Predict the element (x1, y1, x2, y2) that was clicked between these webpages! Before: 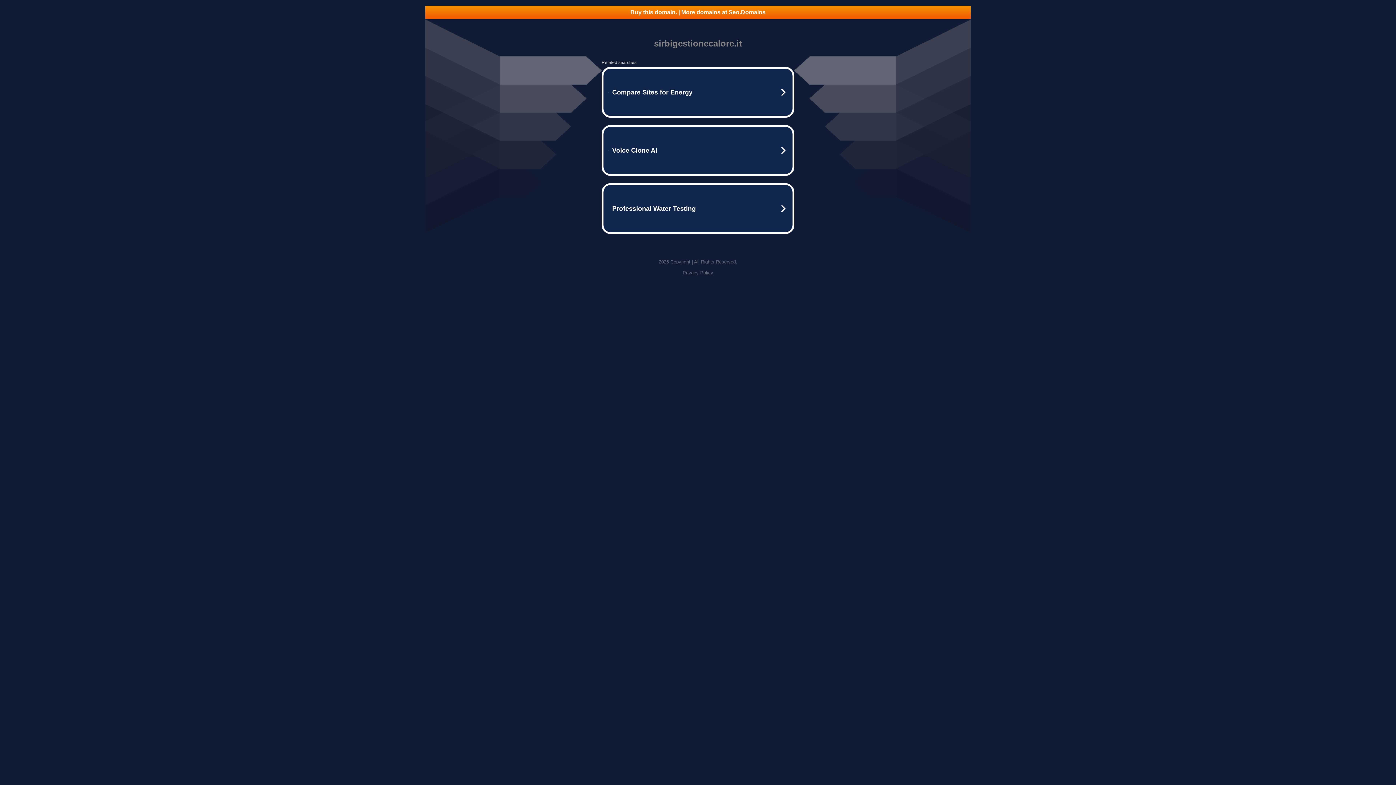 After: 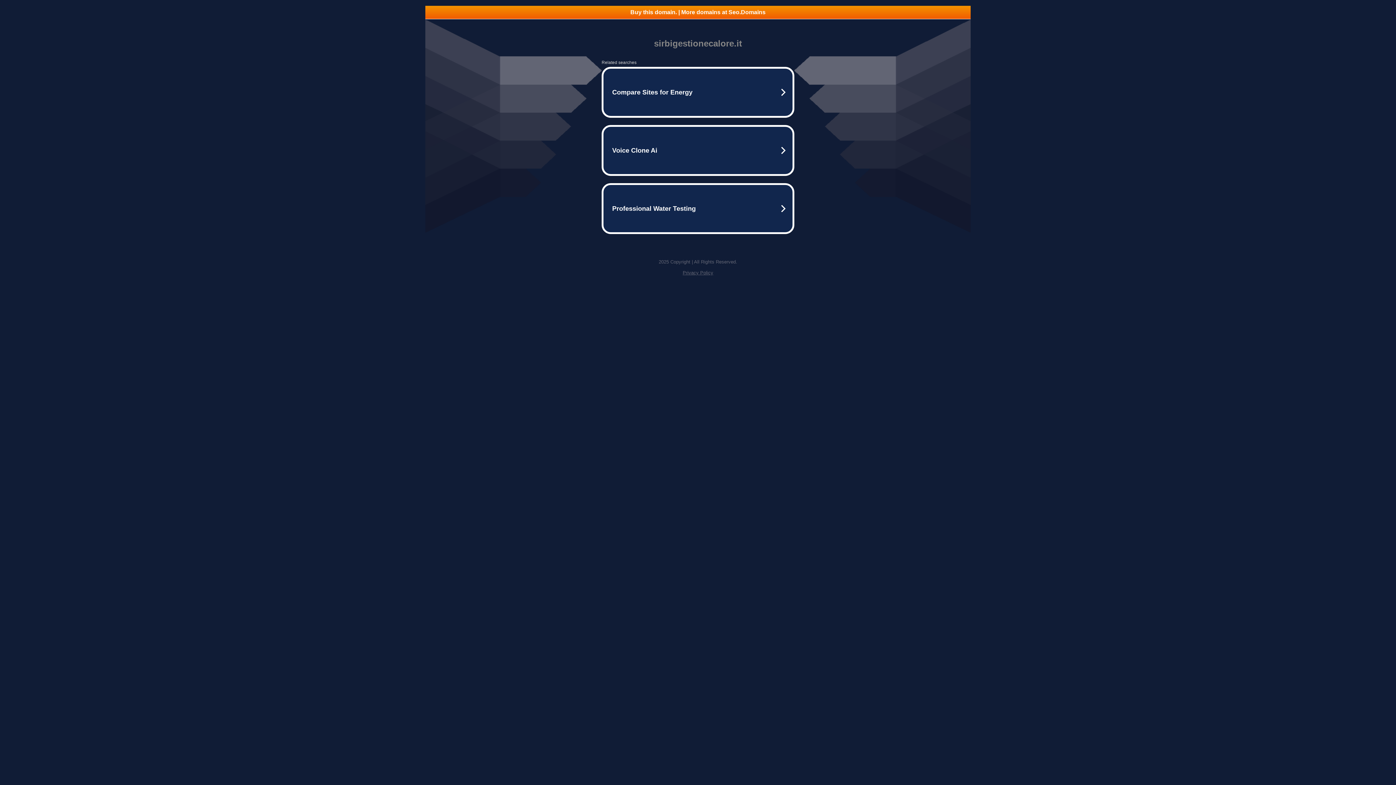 Action: bbox: (682, 270, 713, 275) label: Privacy Policy